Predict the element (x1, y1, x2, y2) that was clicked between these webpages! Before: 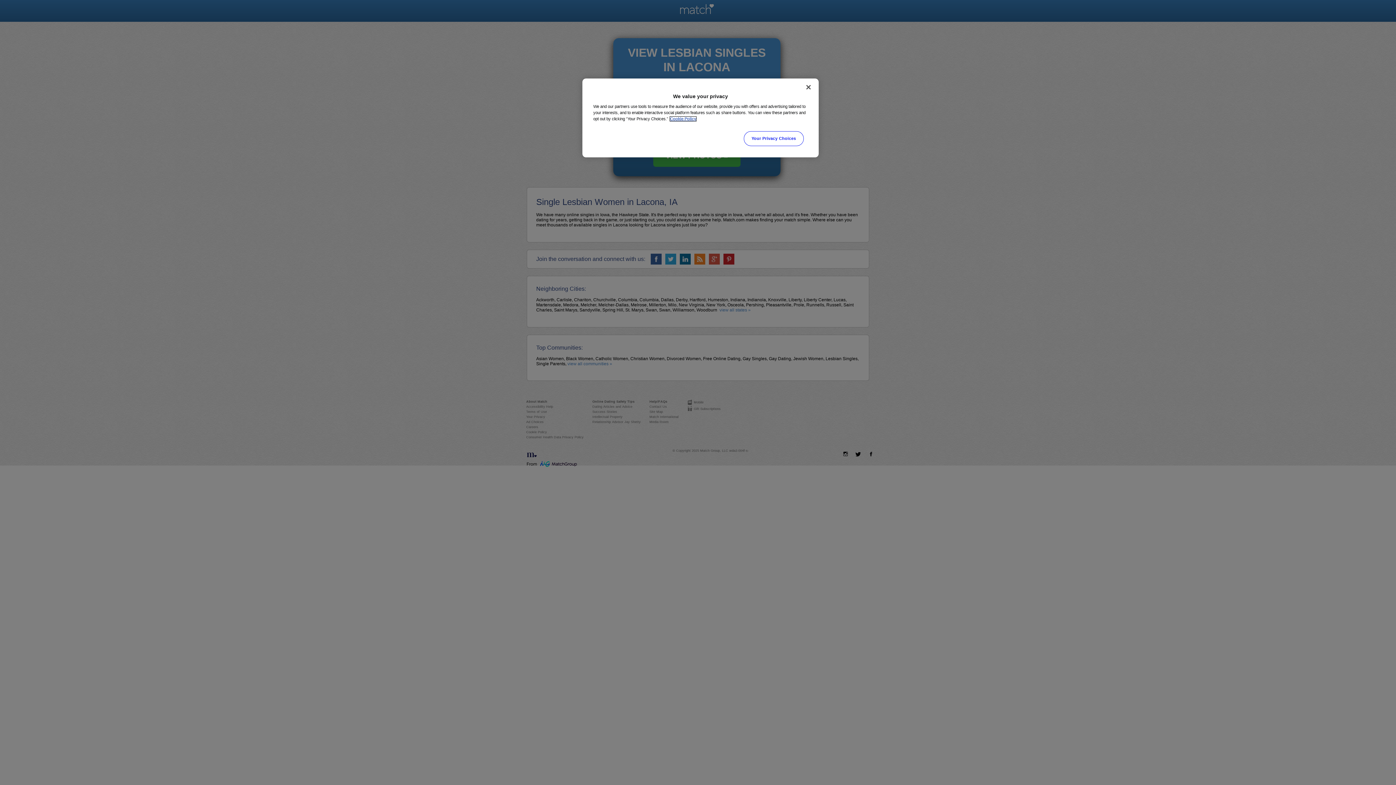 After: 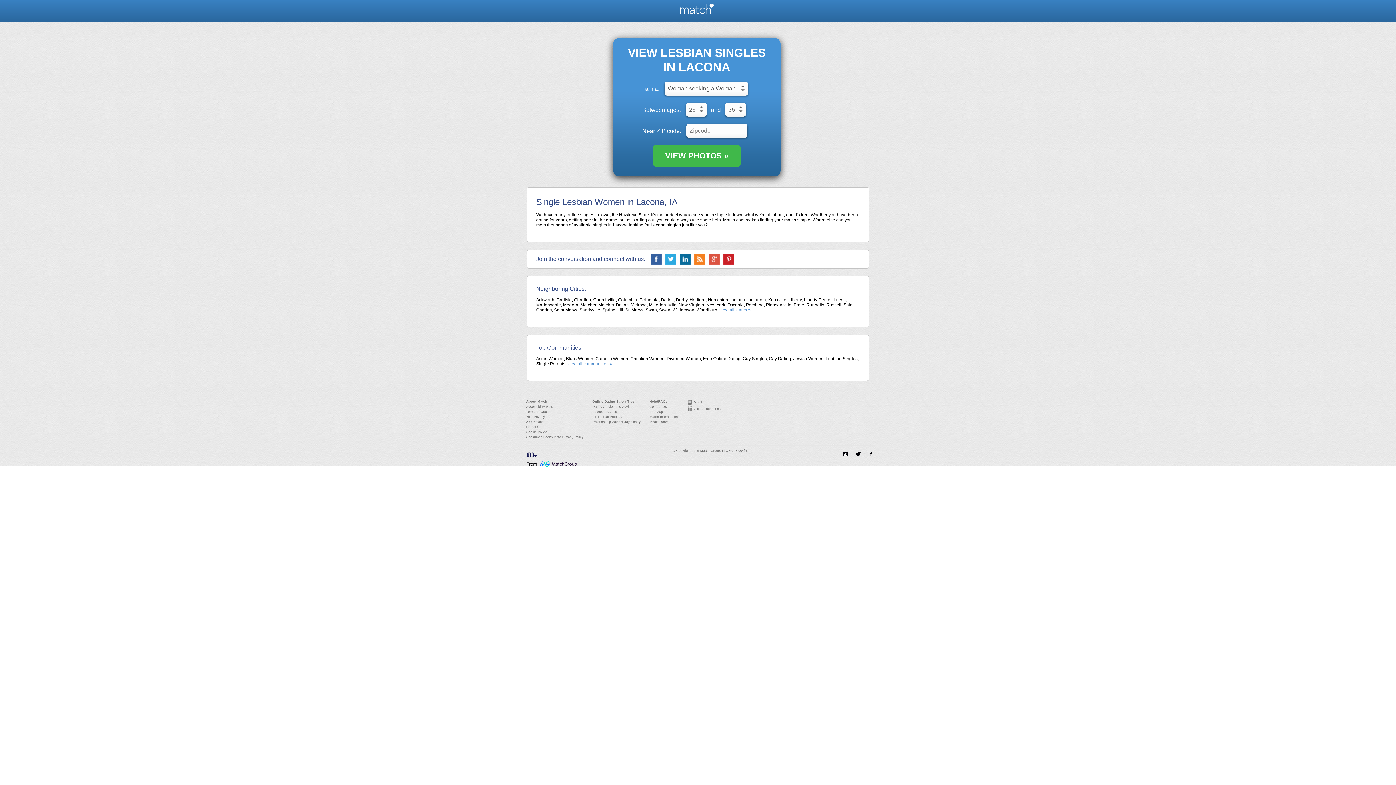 Action: bbox: (800, 79, 816, 95) label: Close